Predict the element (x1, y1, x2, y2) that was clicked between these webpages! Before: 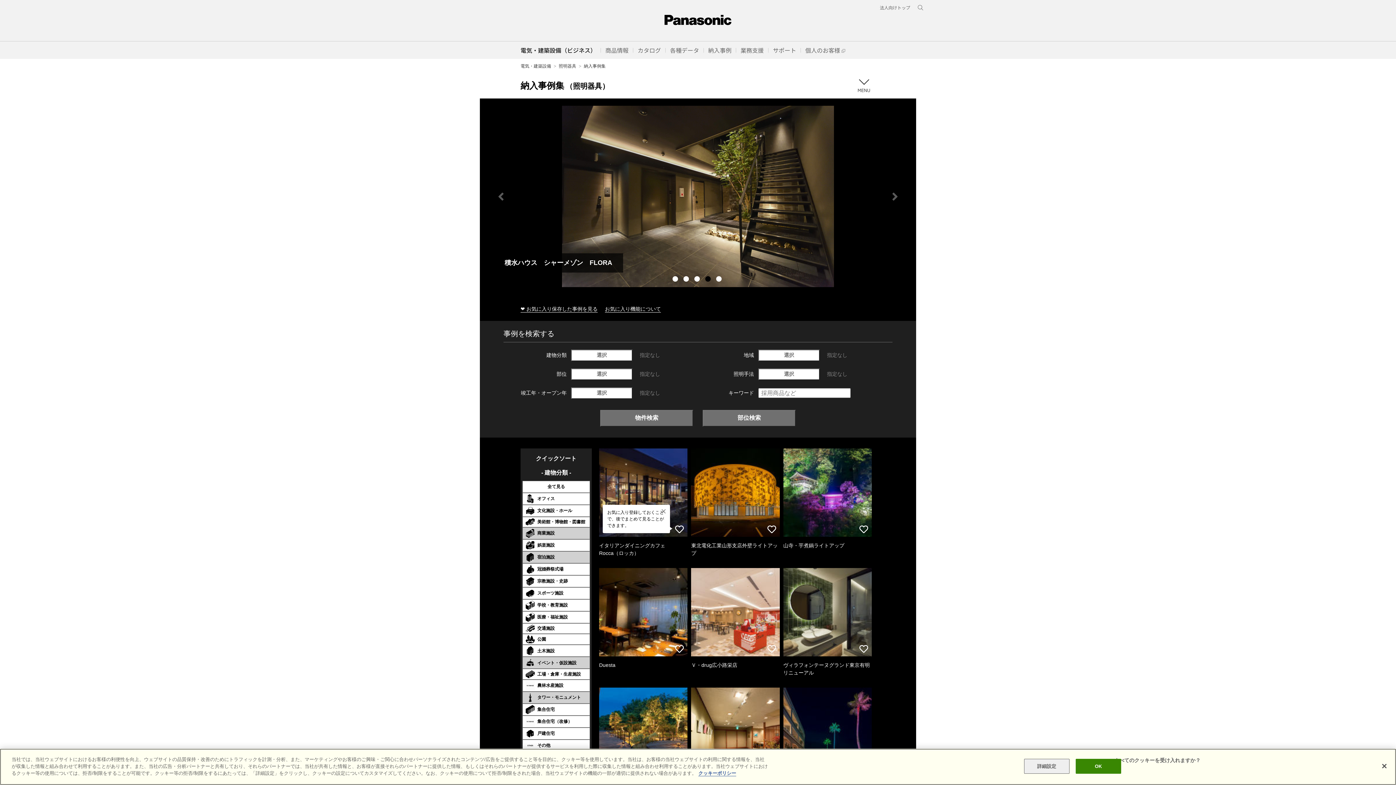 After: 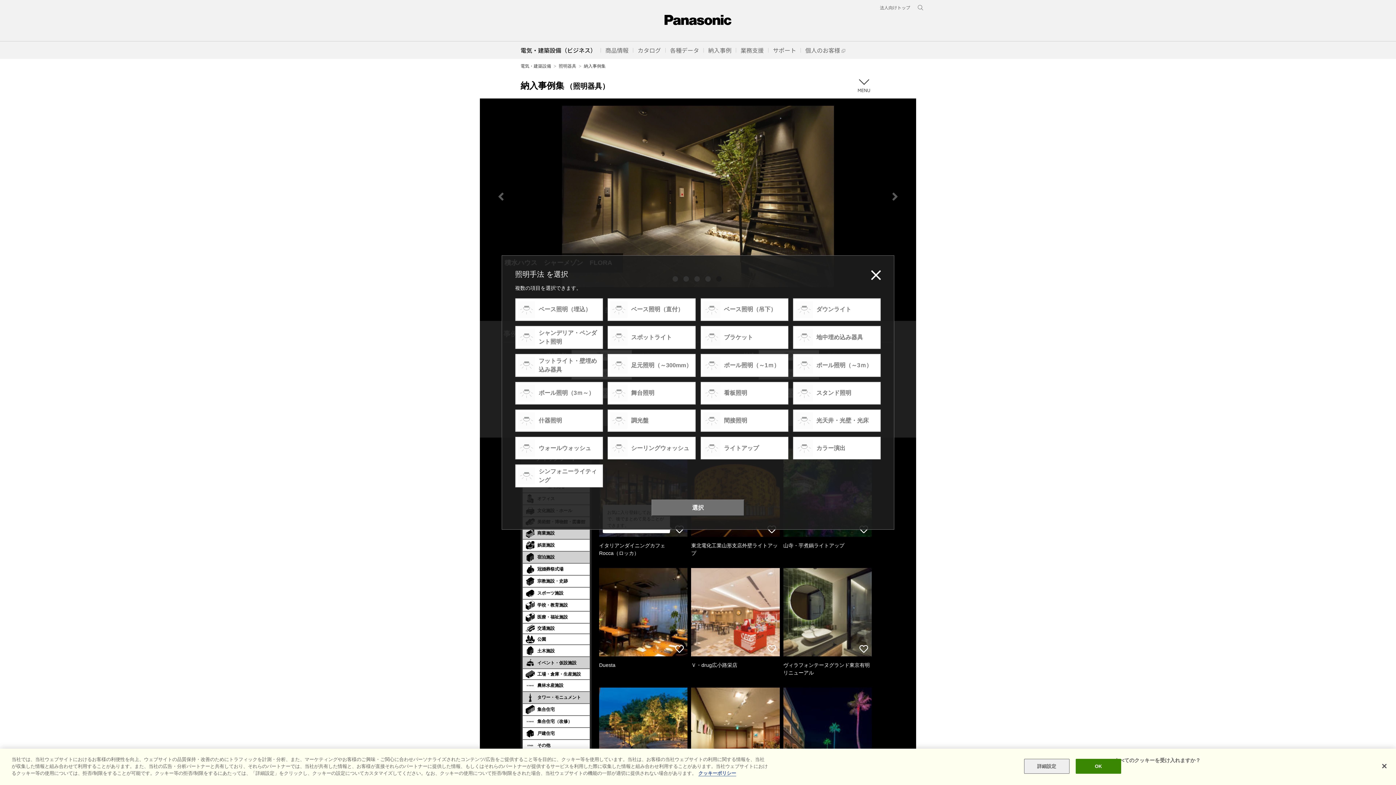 Action: label: 選択 bbox: (758, 368, 820, 380)